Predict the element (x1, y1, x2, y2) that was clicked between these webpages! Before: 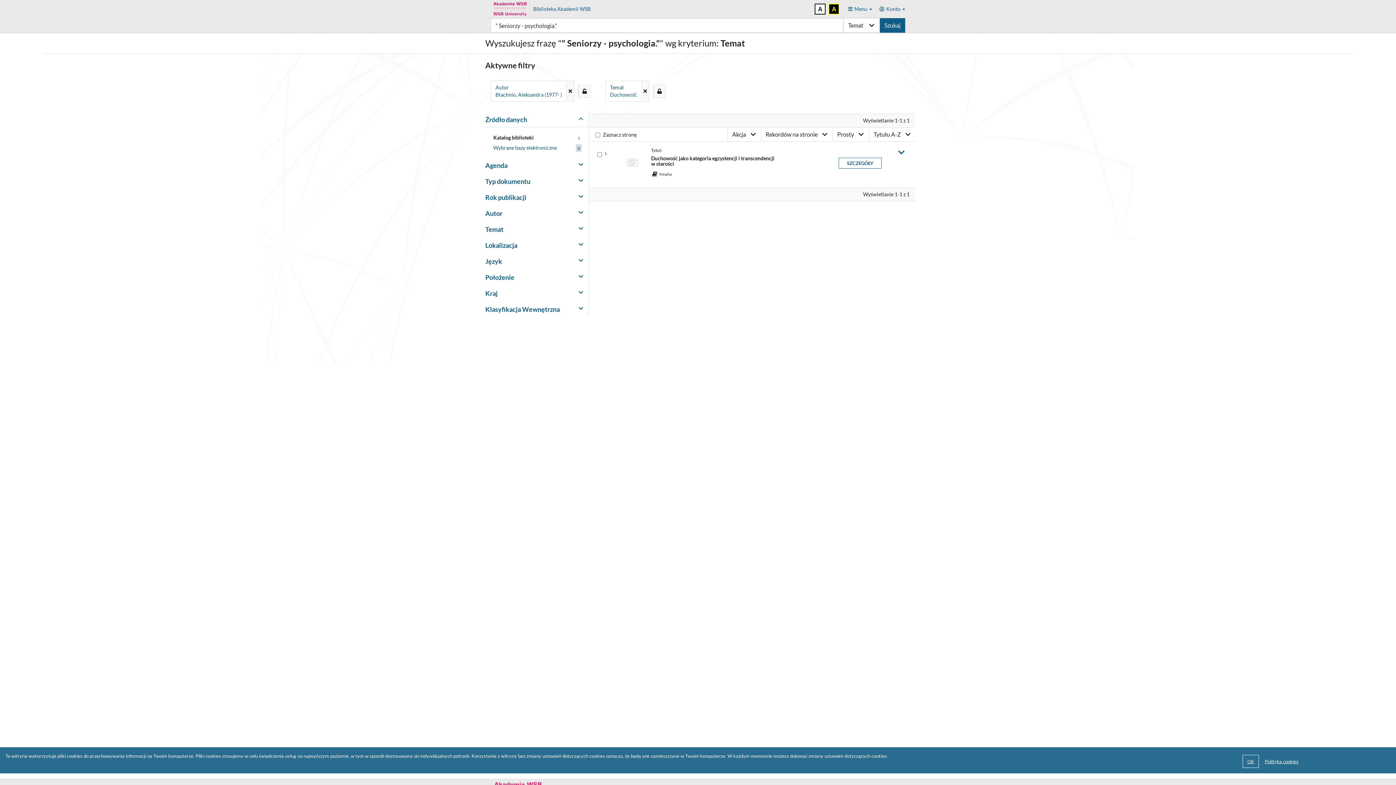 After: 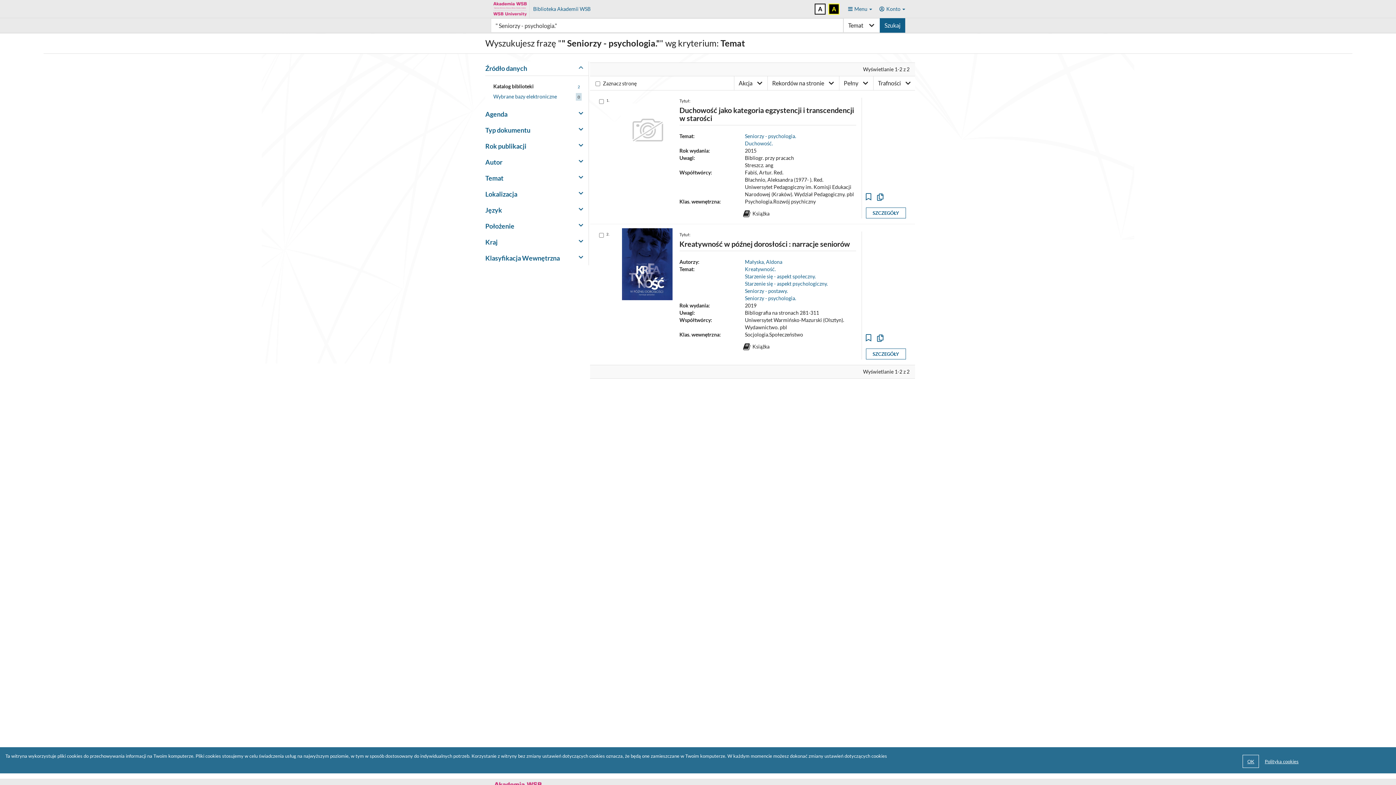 Action: label: Szukaj bbox: (880, 18, 905, 32)